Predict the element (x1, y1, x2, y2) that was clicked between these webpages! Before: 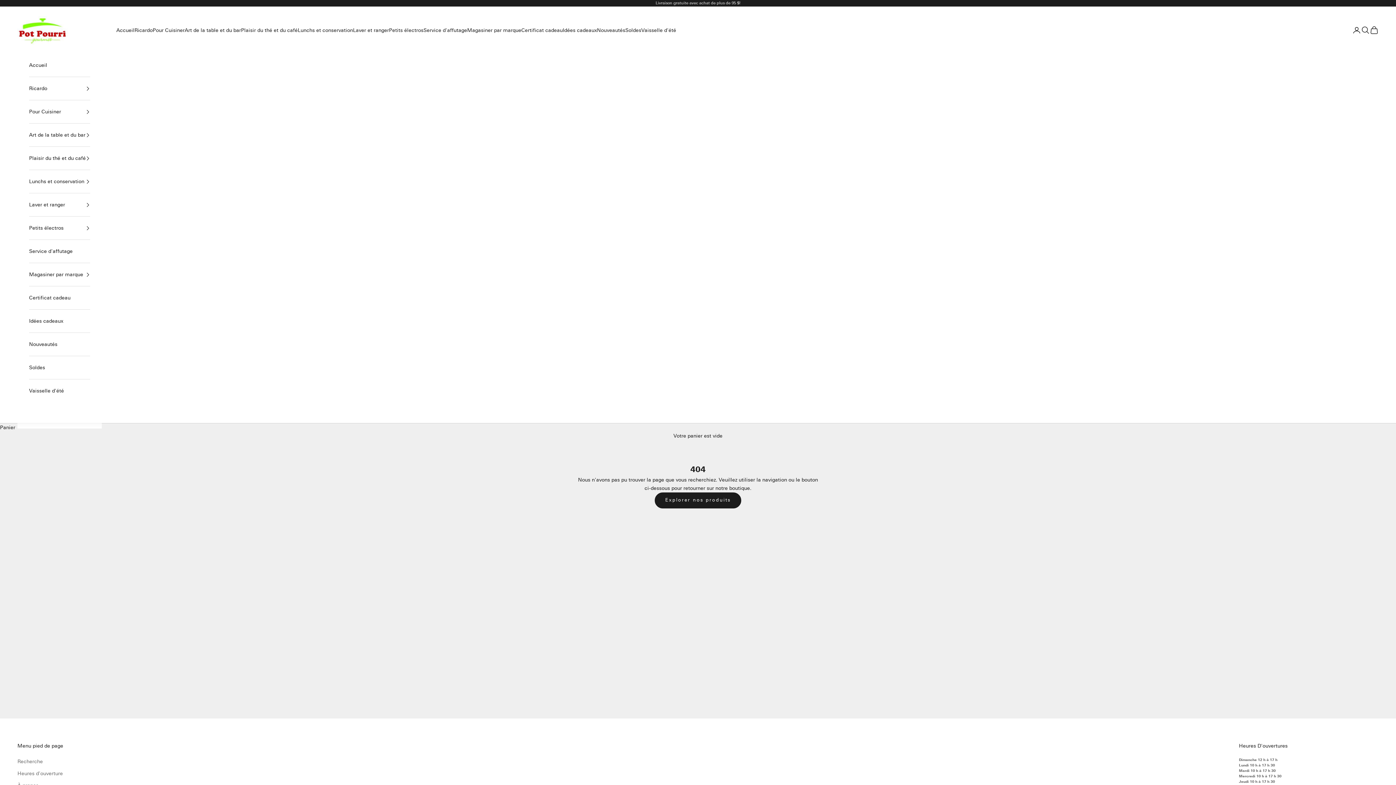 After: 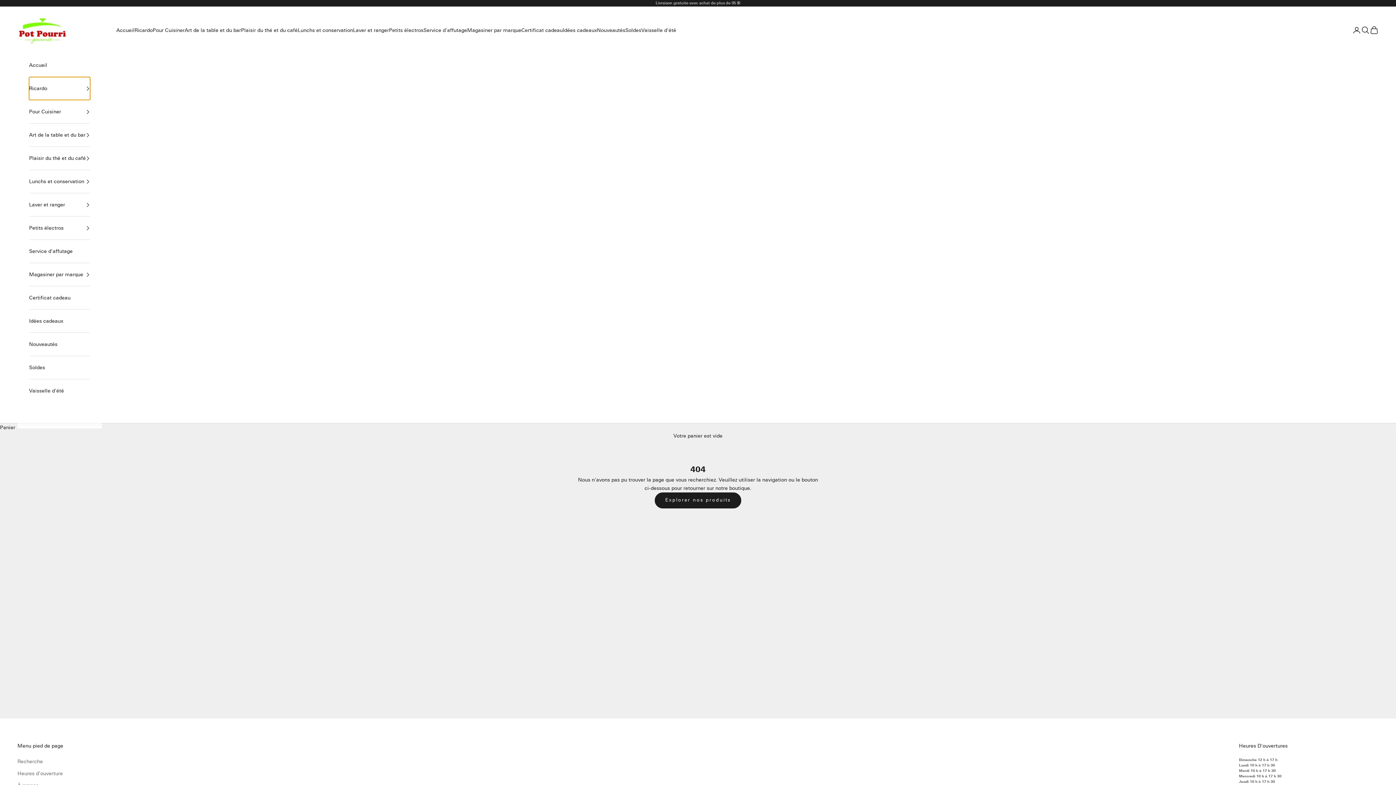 Action: label: Ricardo bbox: (29, 77, 90, 100)